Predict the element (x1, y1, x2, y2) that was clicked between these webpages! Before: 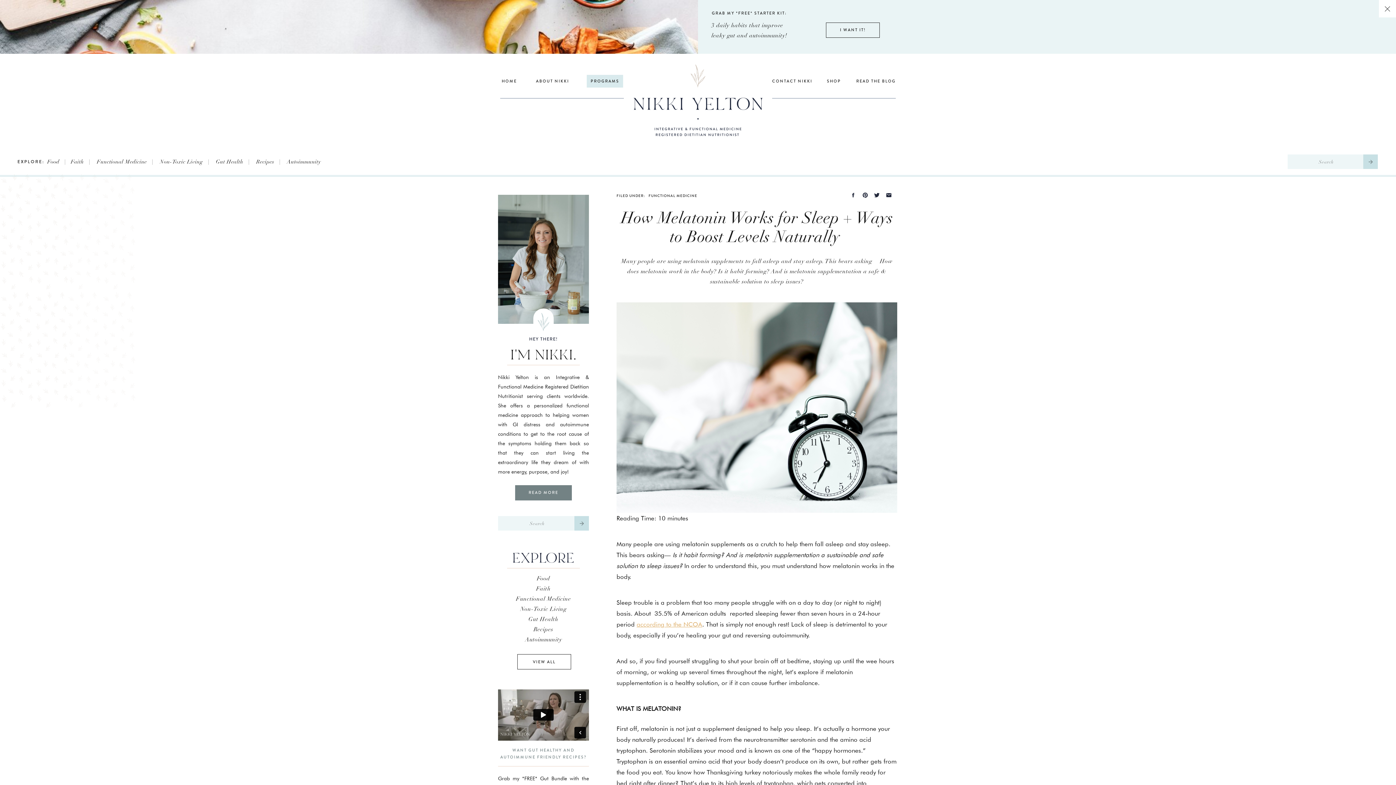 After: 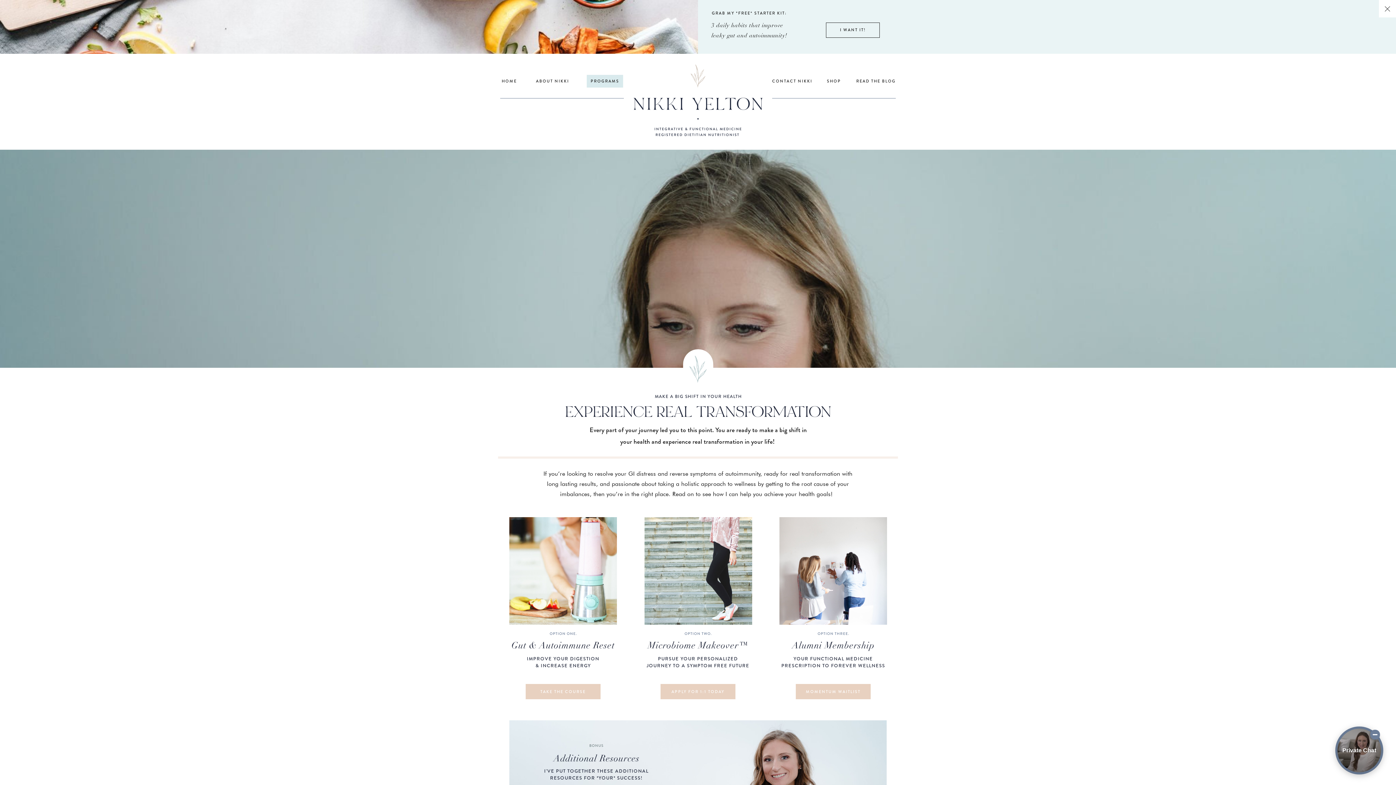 Action: label: PROGRAMS
 bbox: (586, 78, 623, 83)